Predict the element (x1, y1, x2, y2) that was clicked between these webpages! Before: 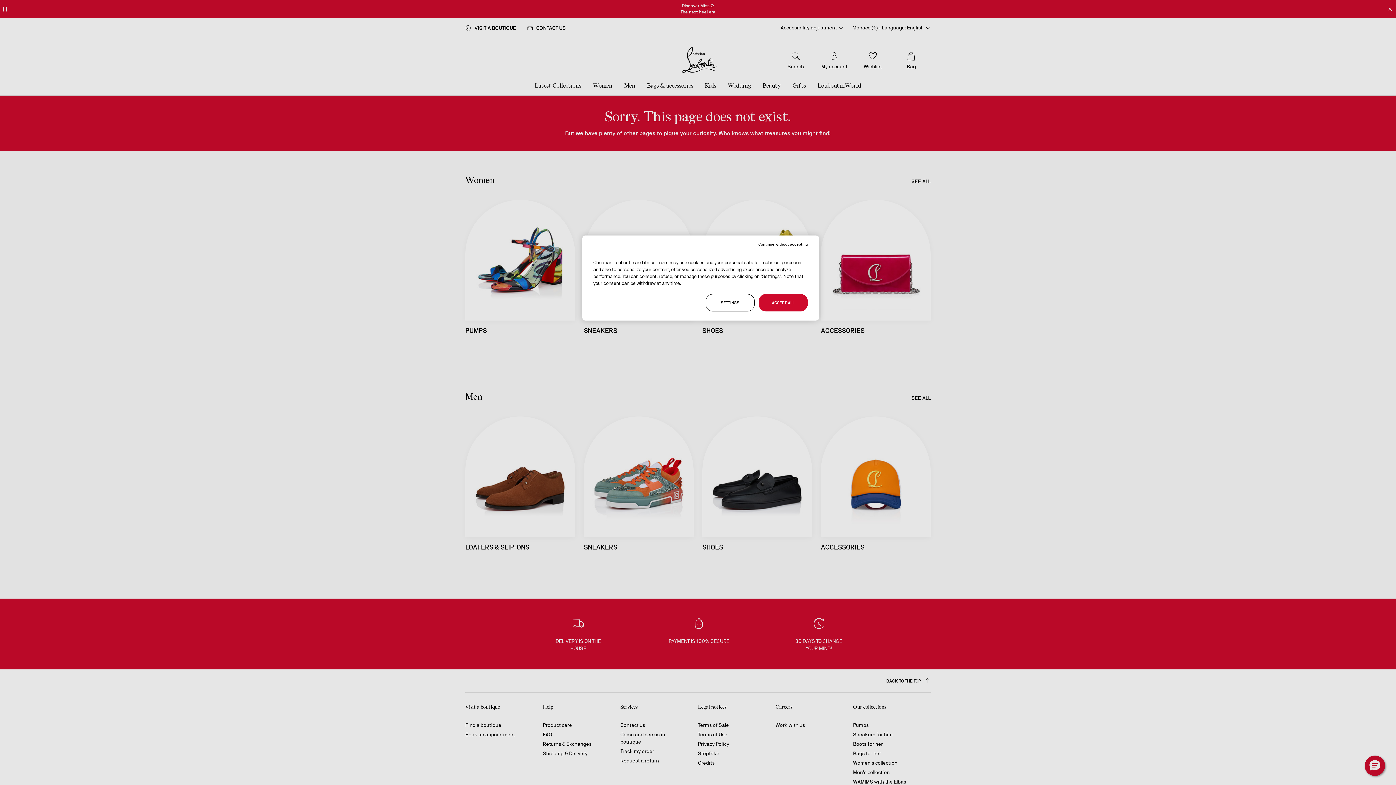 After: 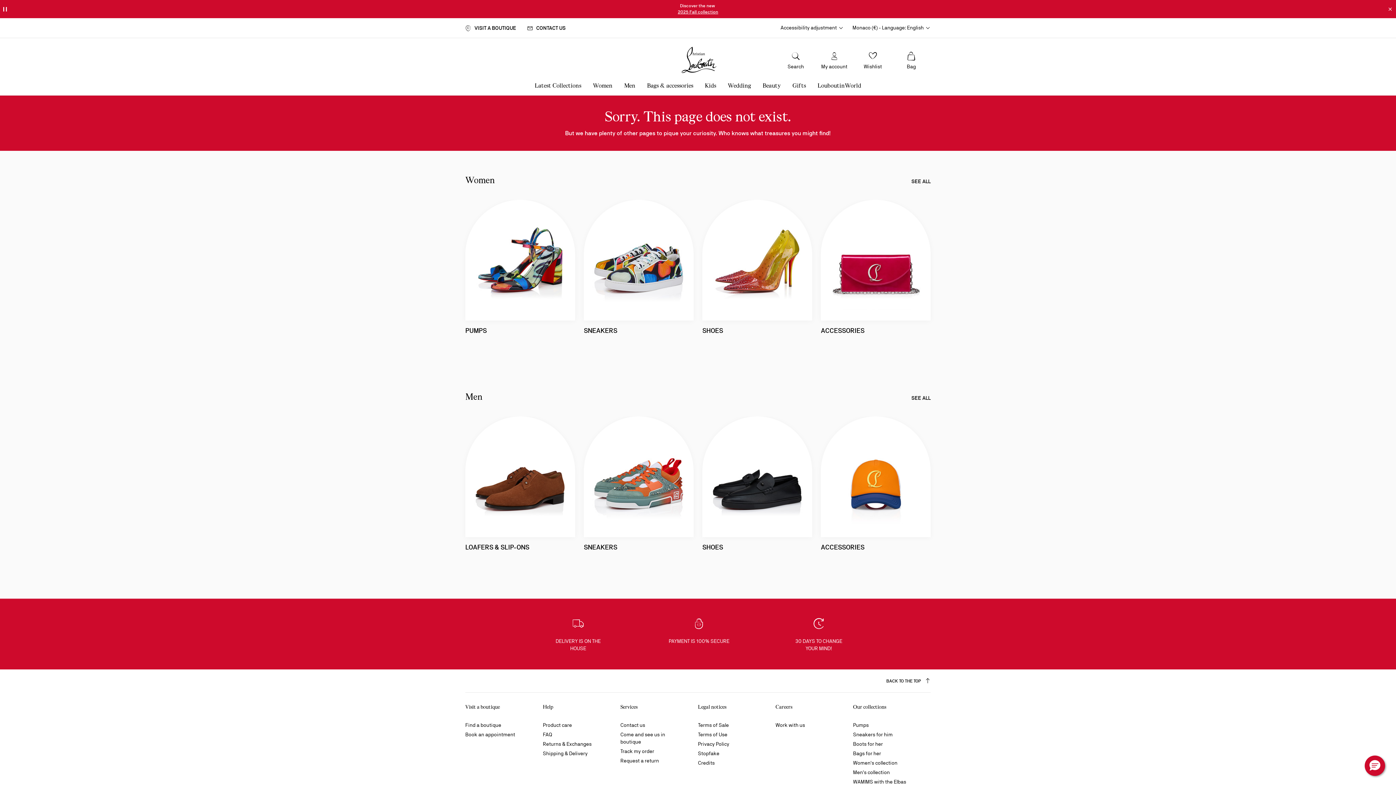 Action: label: Continue without accepting bbox: (758, 241, 808, 247)